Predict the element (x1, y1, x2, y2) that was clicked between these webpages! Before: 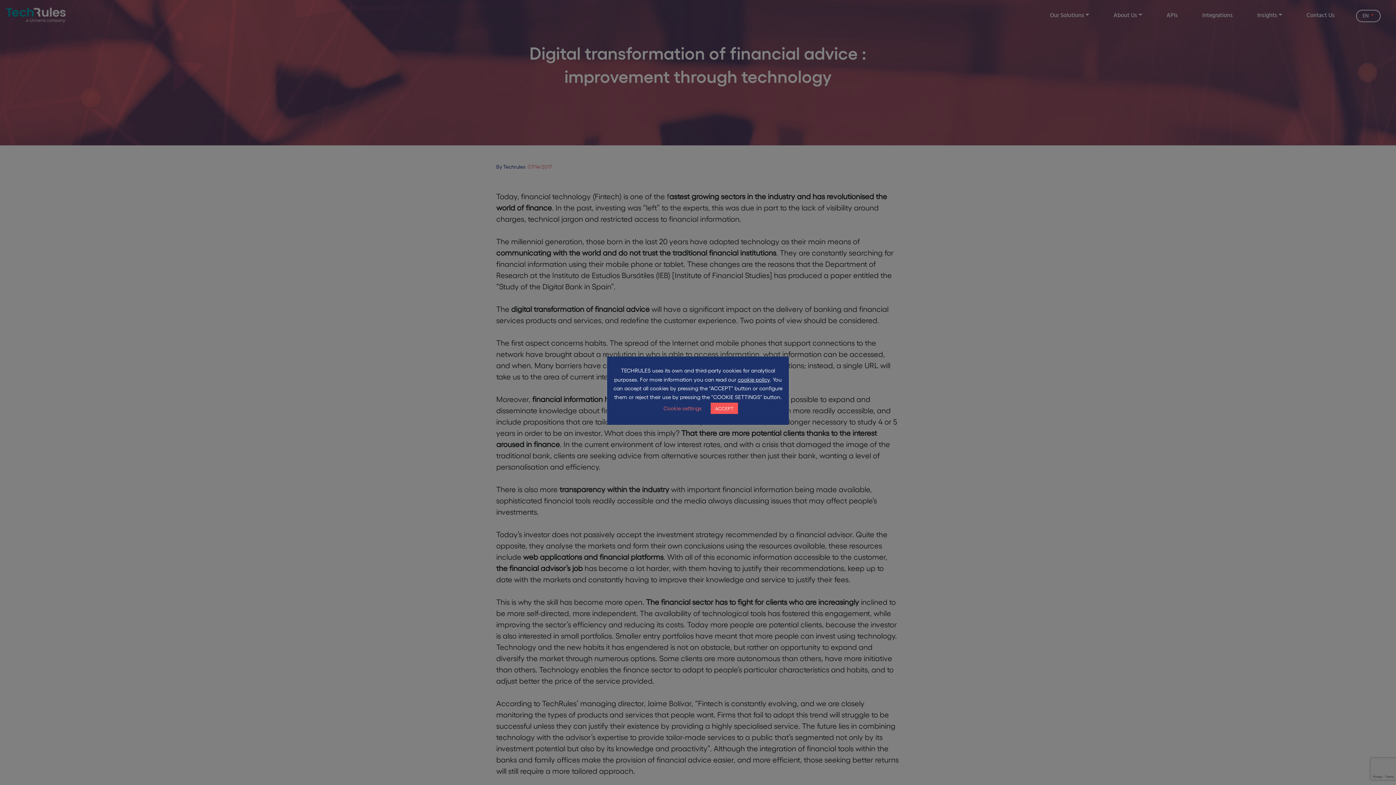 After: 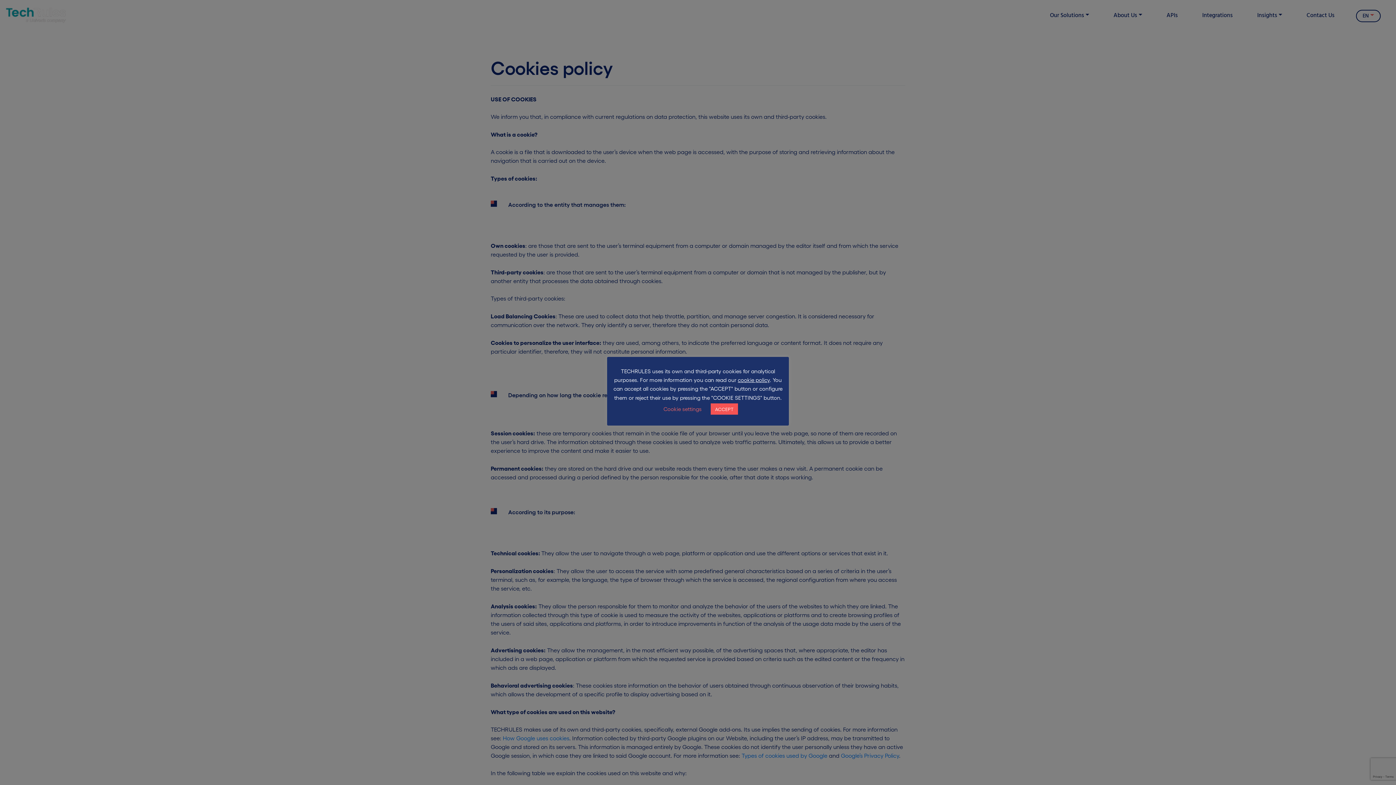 Action: label: cookie policy bbox: (738, 376, 770, 382)